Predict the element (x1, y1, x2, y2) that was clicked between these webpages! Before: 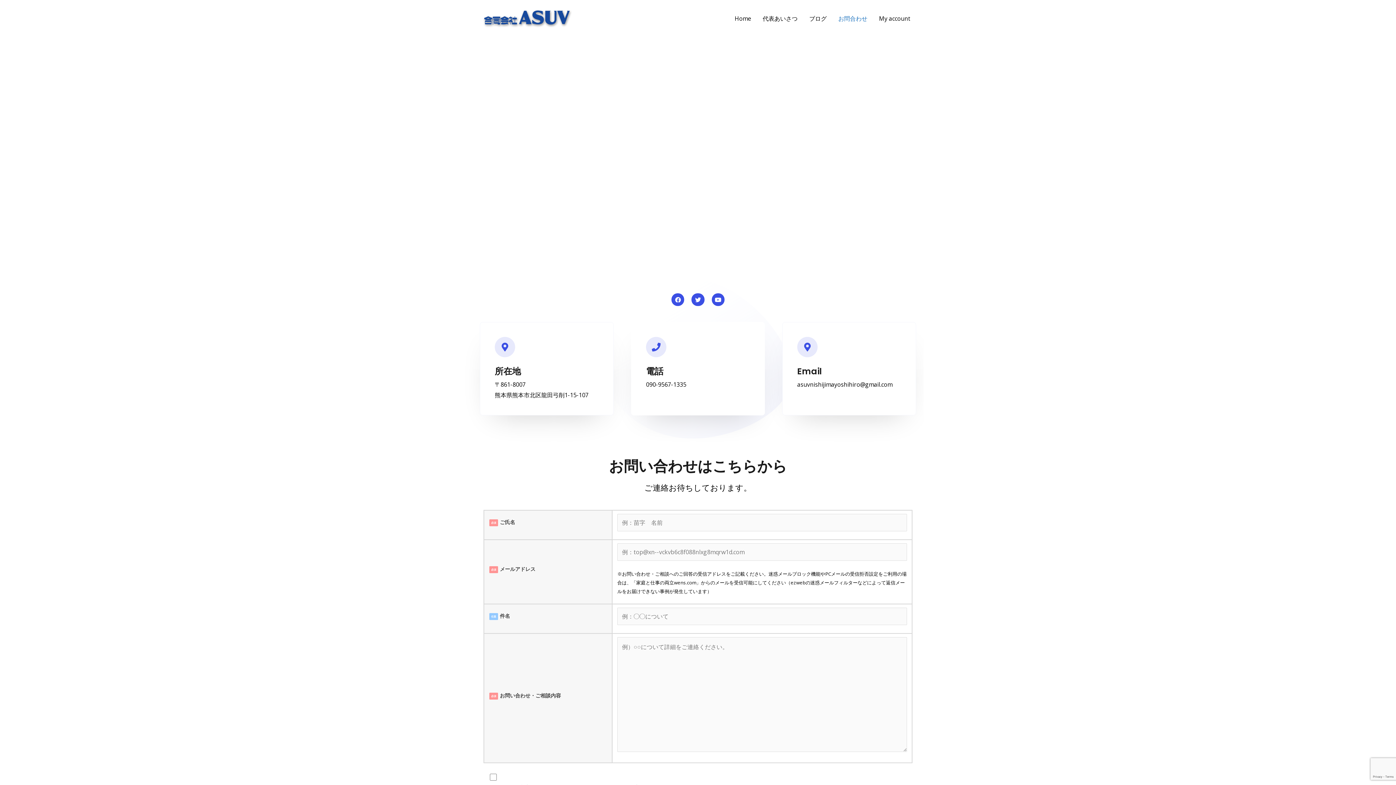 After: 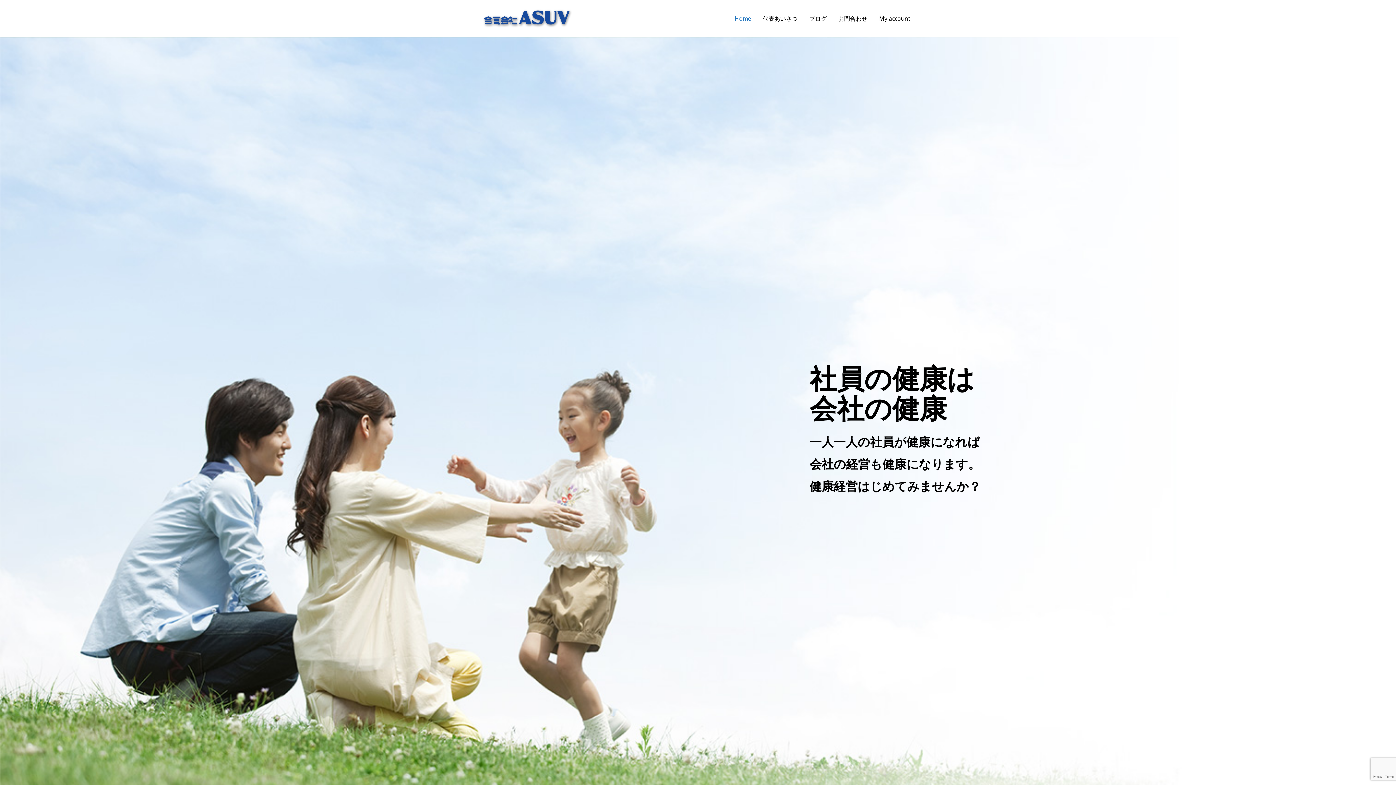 Action: bbox: (480, 13, 575, 21)